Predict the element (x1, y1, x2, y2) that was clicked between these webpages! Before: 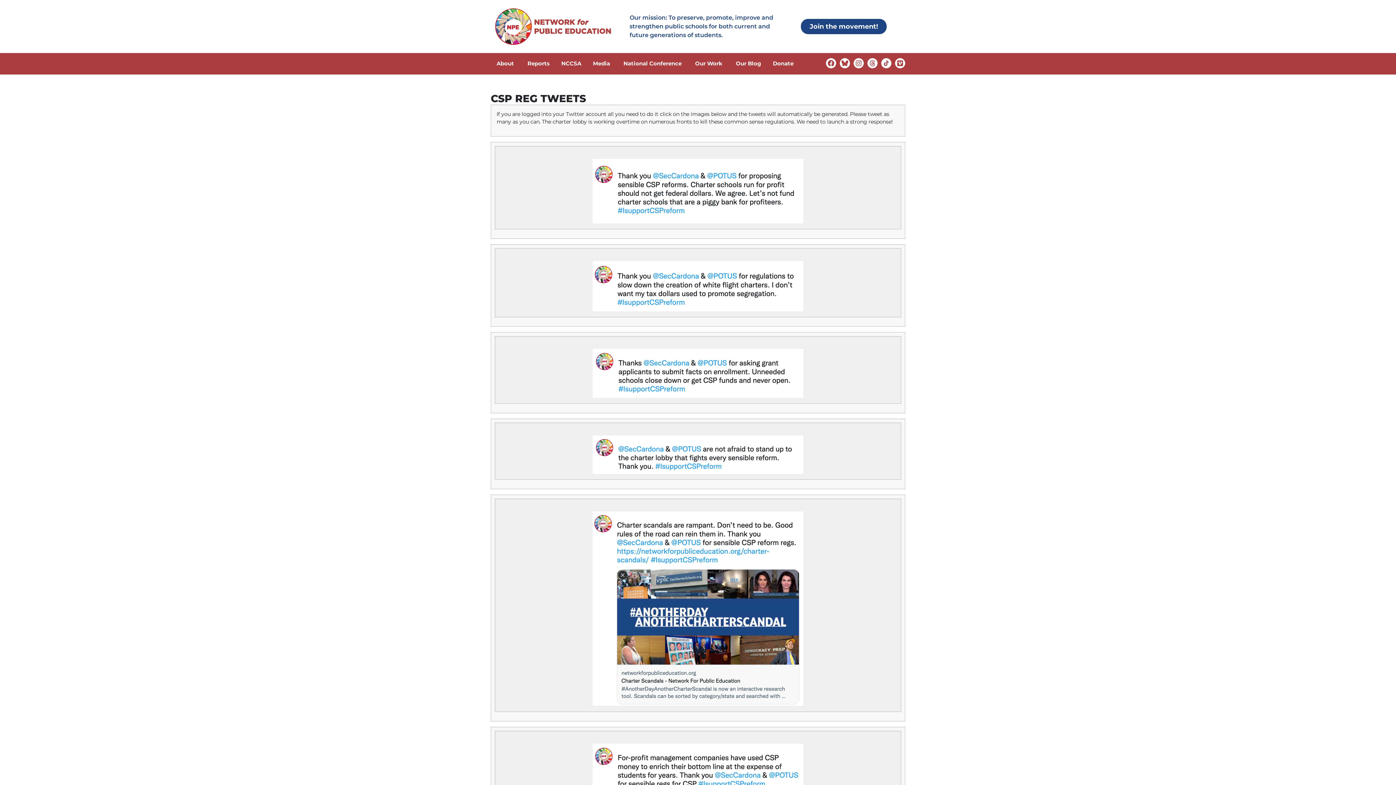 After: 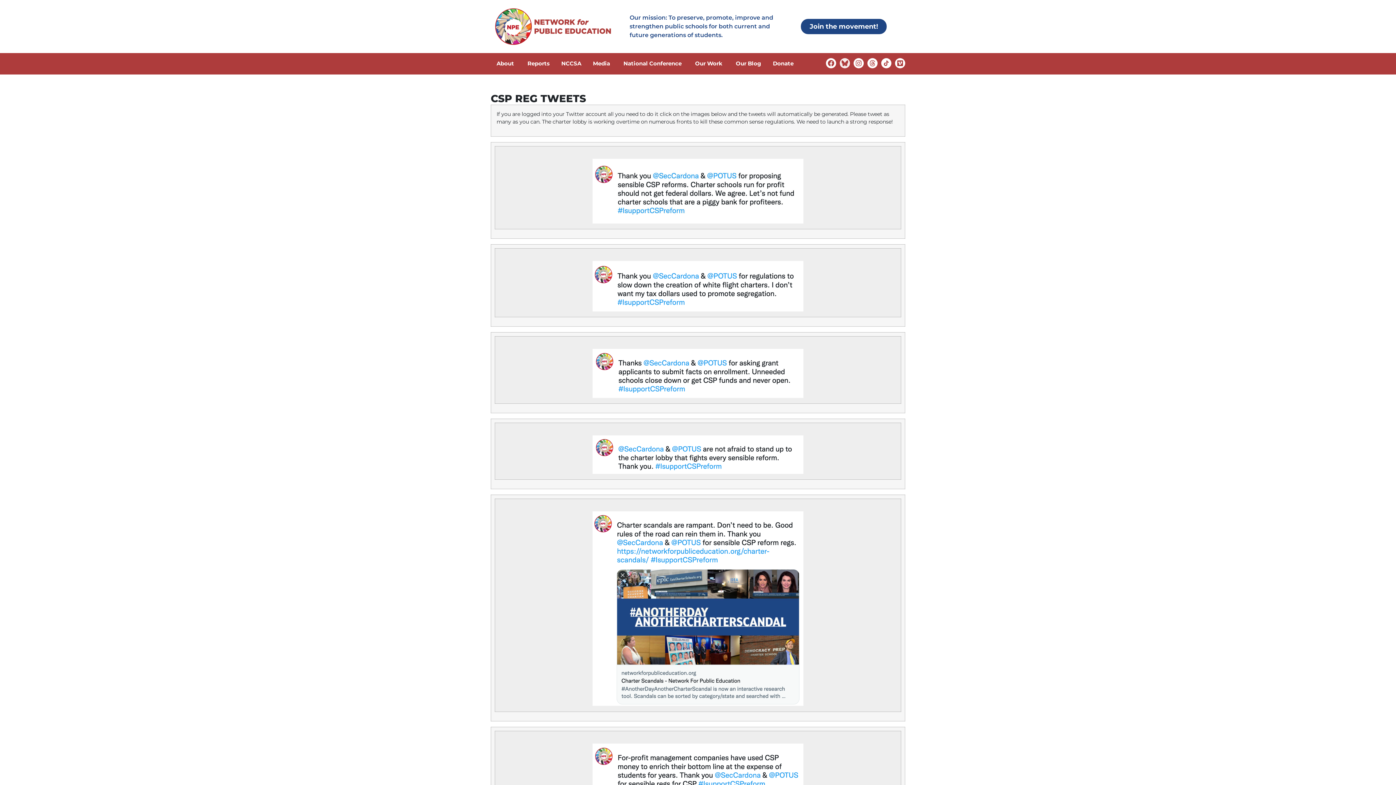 Action: bbox: (840, 58, 850, 68)